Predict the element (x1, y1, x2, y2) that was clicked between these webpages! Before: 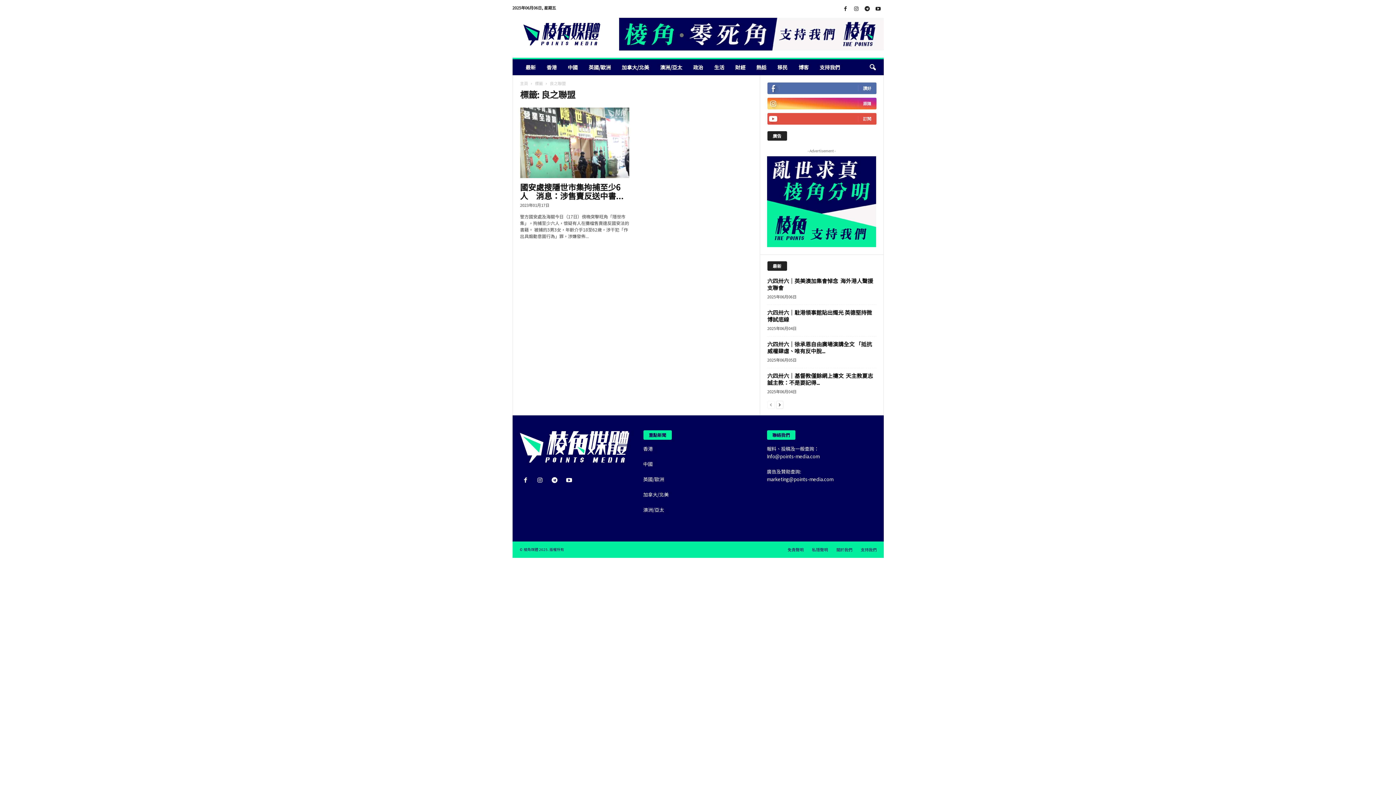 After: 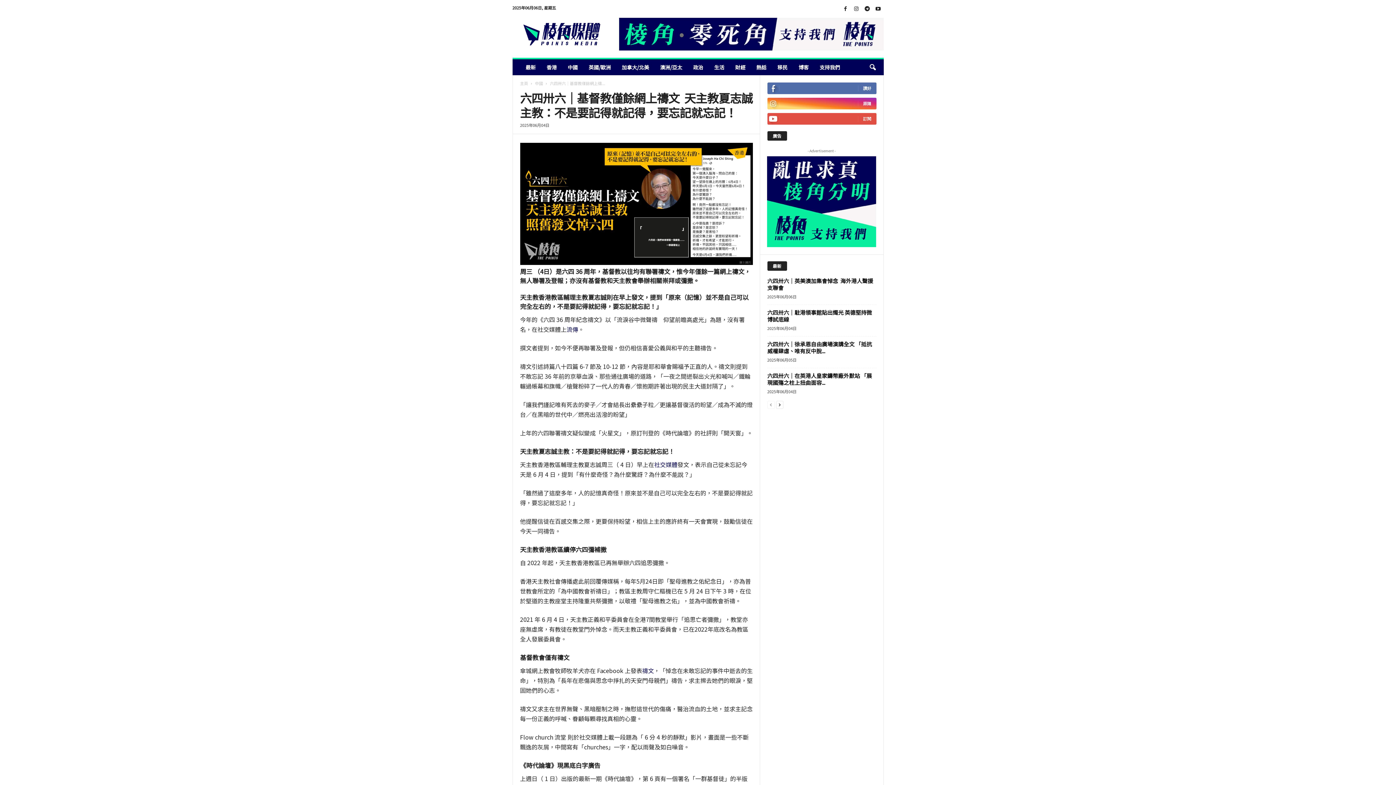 Action: label: 六四卅六｜基督教僅餘網上禱文  天主教夏志誠主教：不是要記得... bbox: (767, 372, 873, 386)